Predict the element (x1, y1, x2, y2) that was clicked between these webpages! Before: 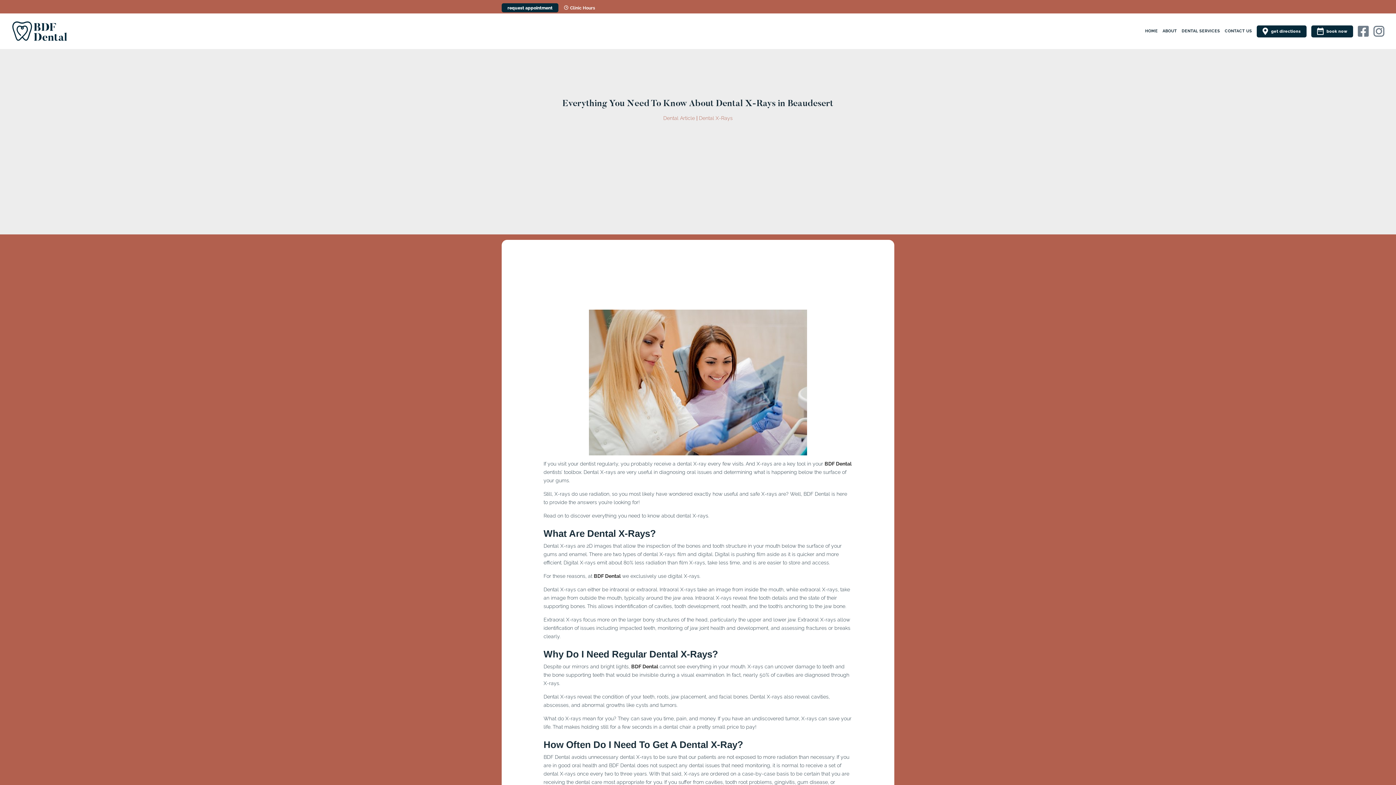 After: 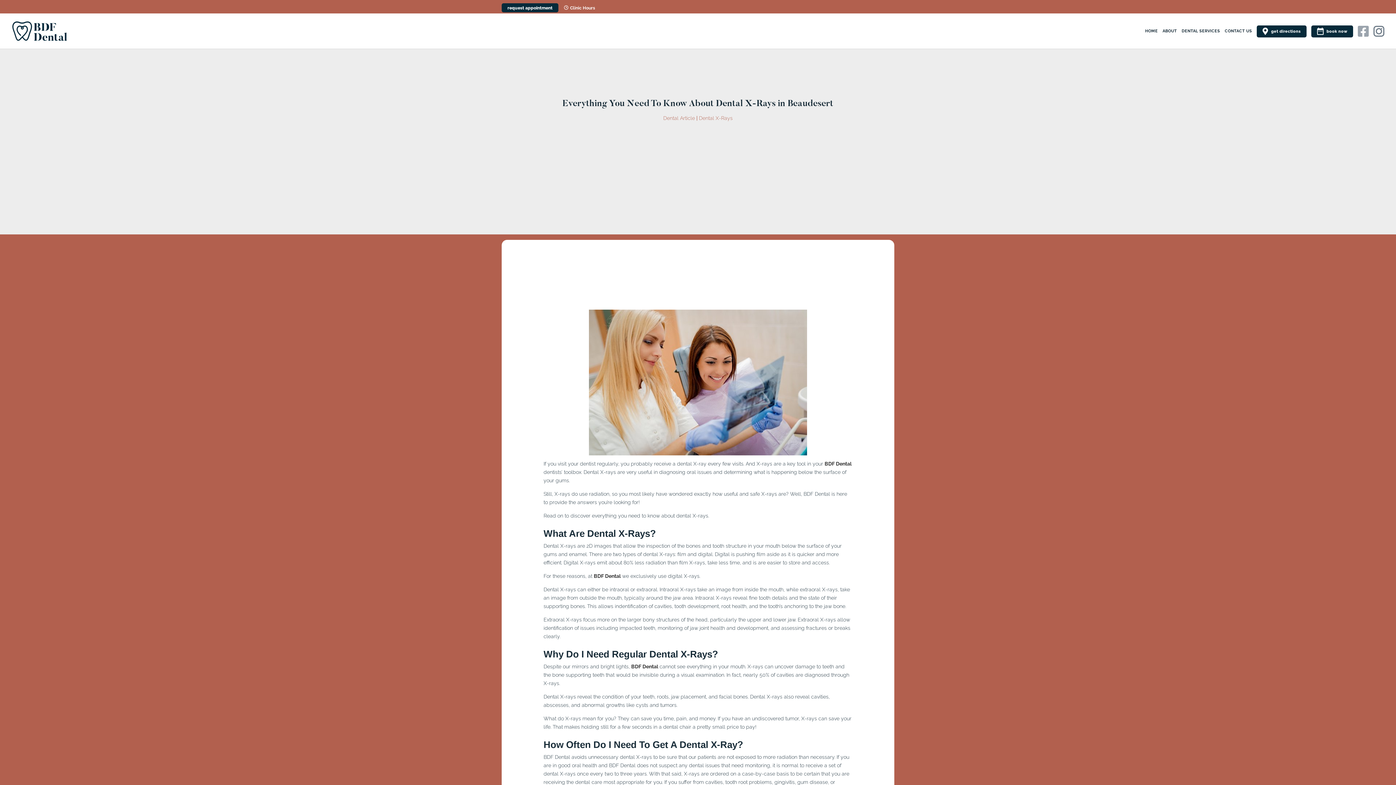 Action: bbox: (1358, 25, 1369, 48)